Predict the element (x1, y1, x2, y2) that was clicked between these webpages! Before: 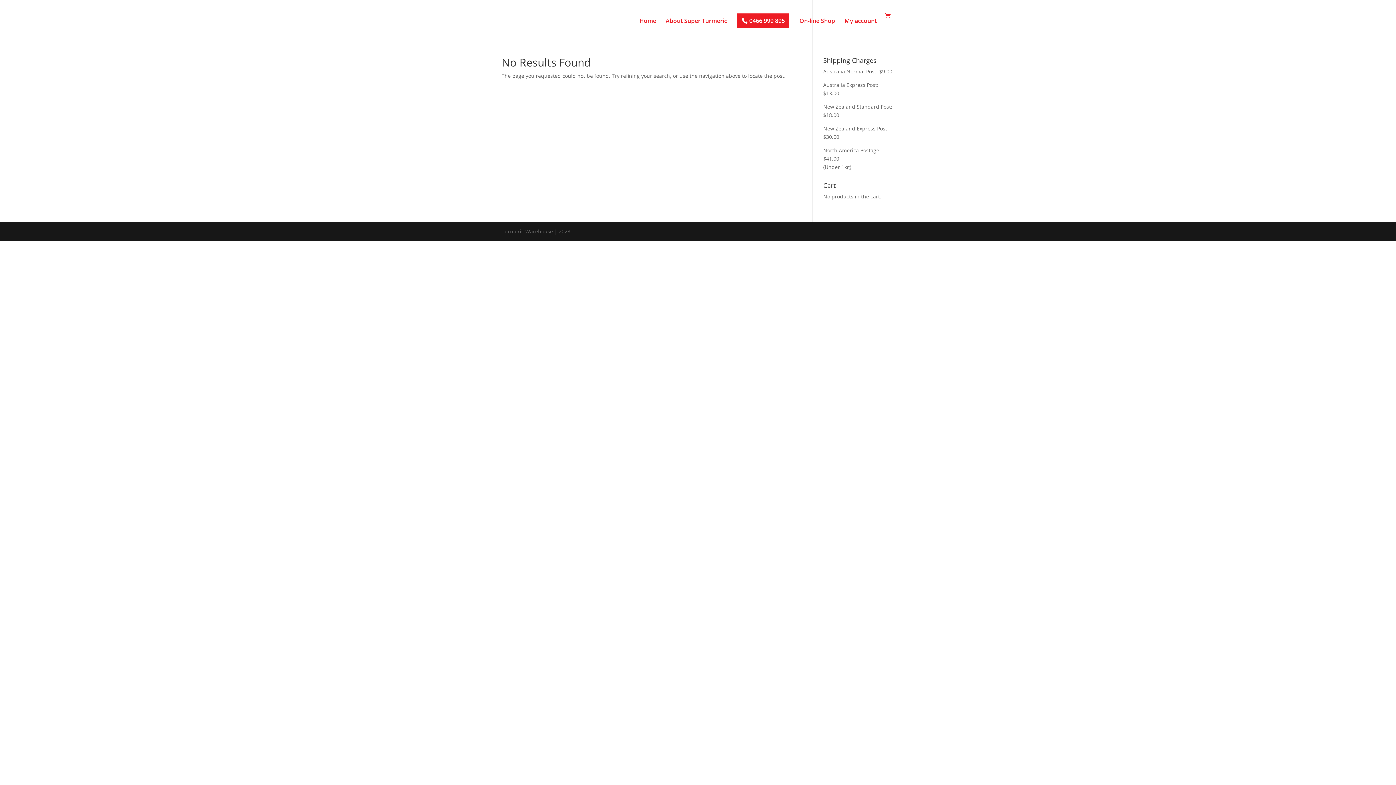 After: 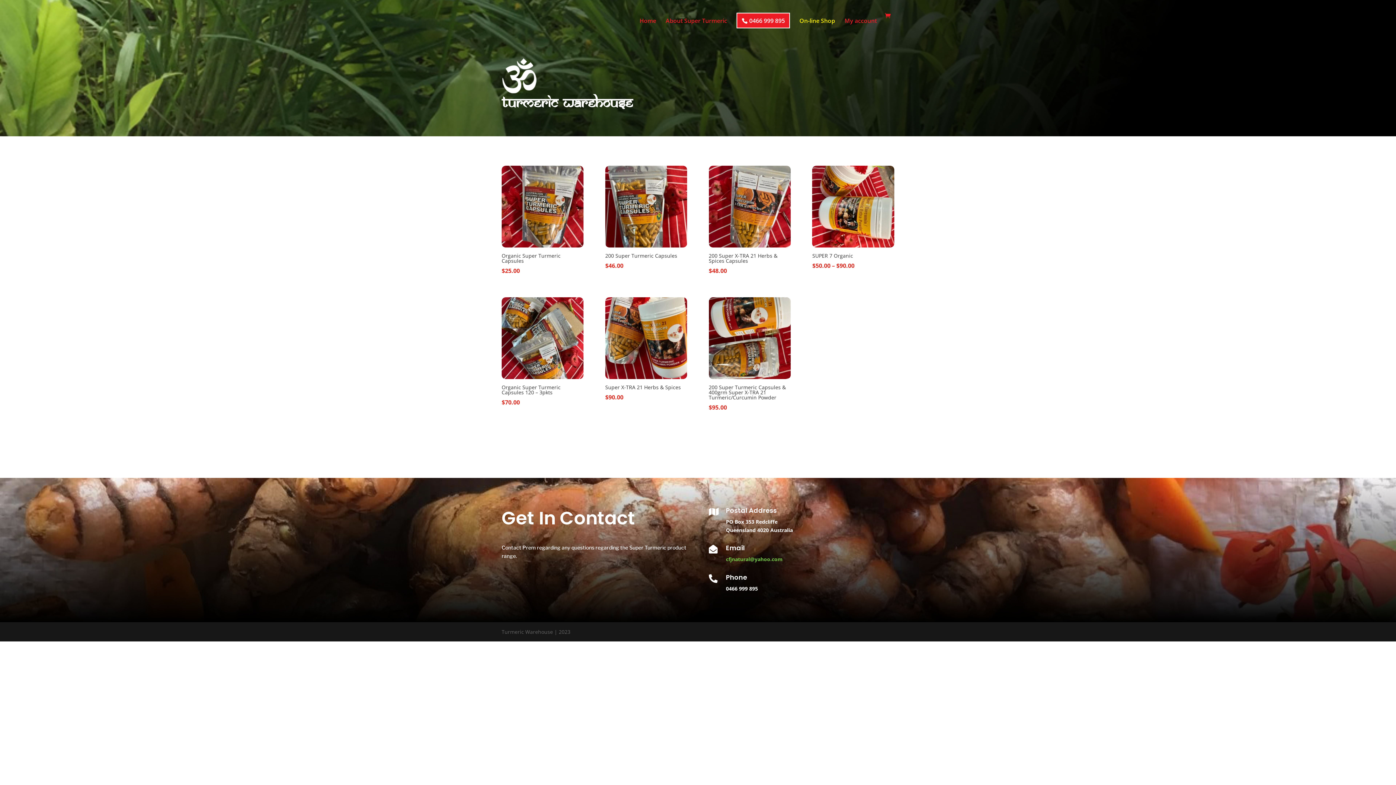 Action: bbox: (799, 18, 835, 36) label: On-line Shop